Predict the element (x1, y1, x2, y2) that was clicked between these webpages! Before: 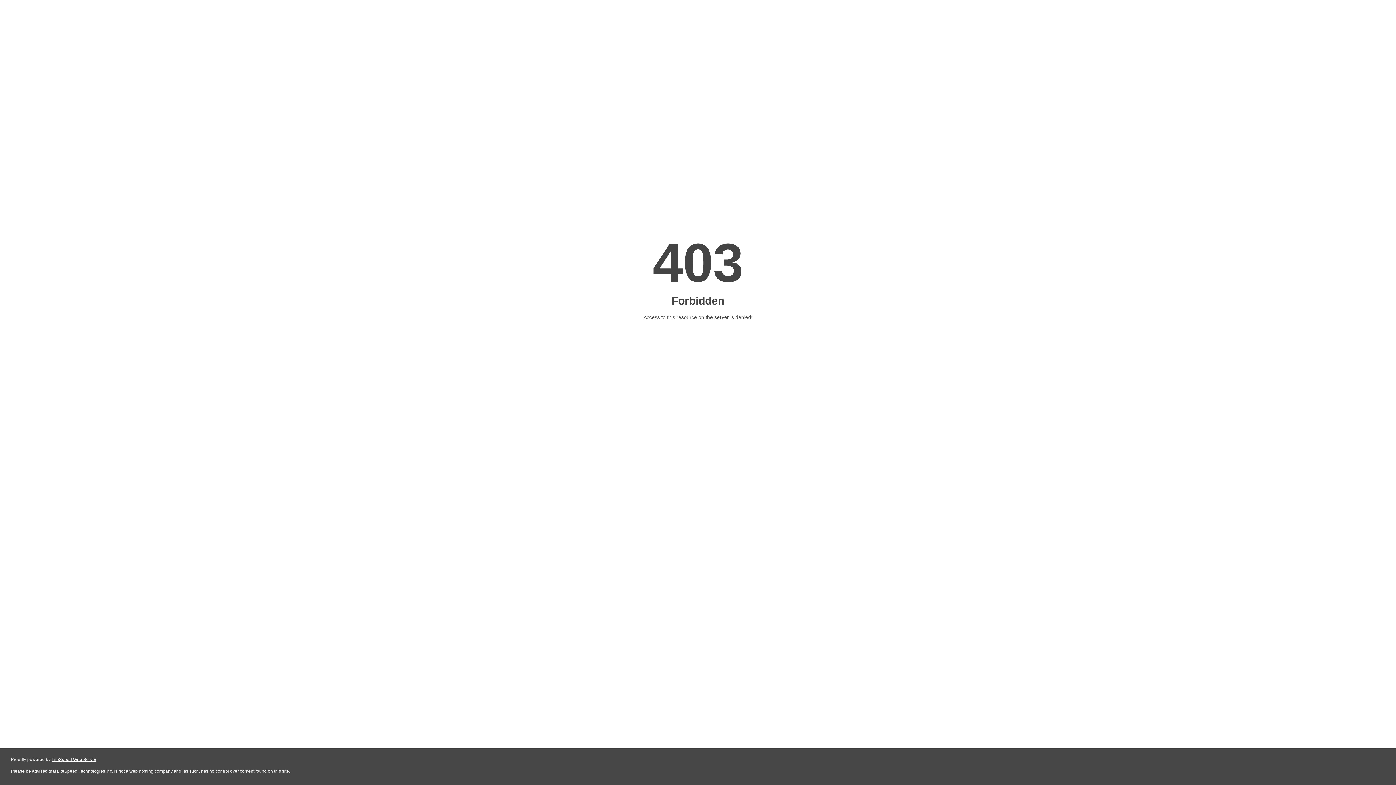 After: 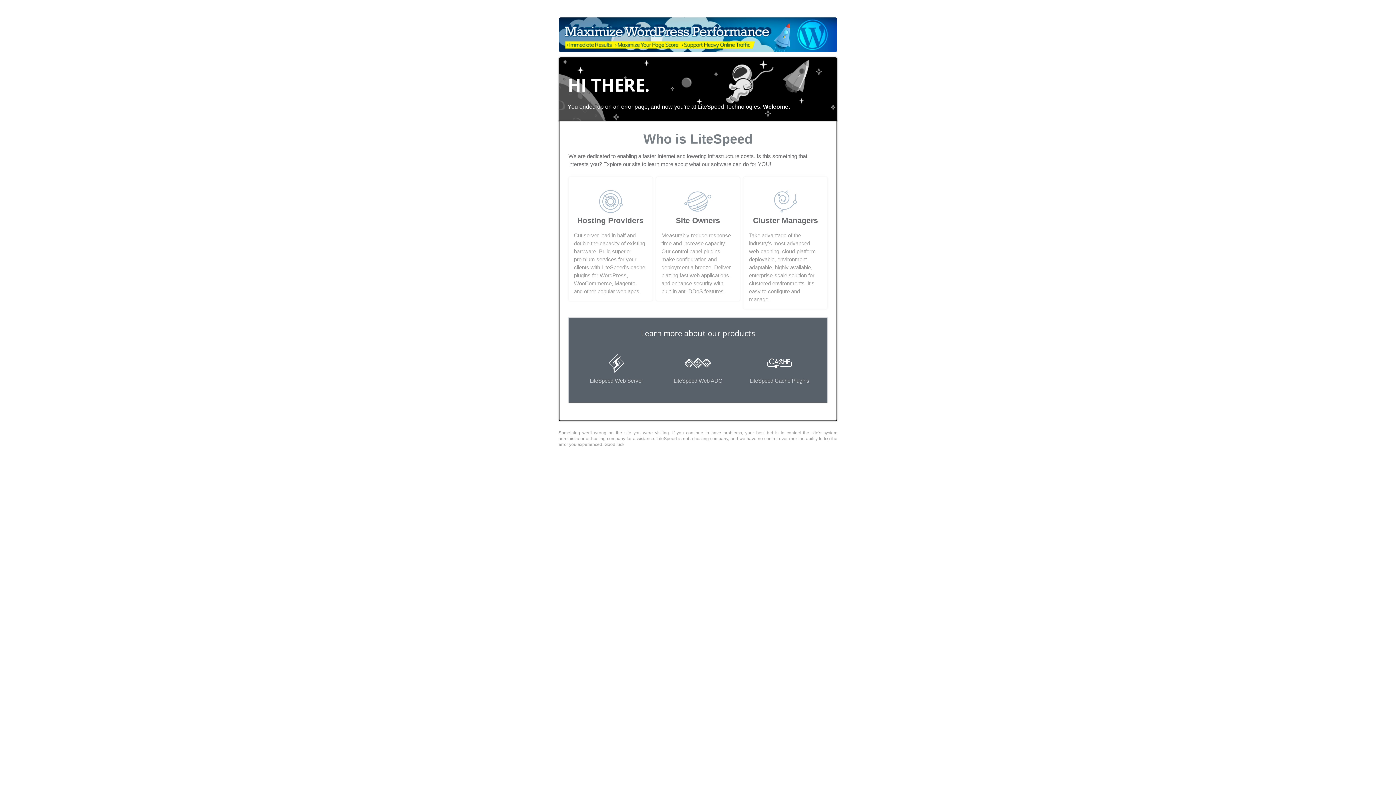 Action: bbox: (51, 757, 96, 762) label: LiteSpeed Web Server